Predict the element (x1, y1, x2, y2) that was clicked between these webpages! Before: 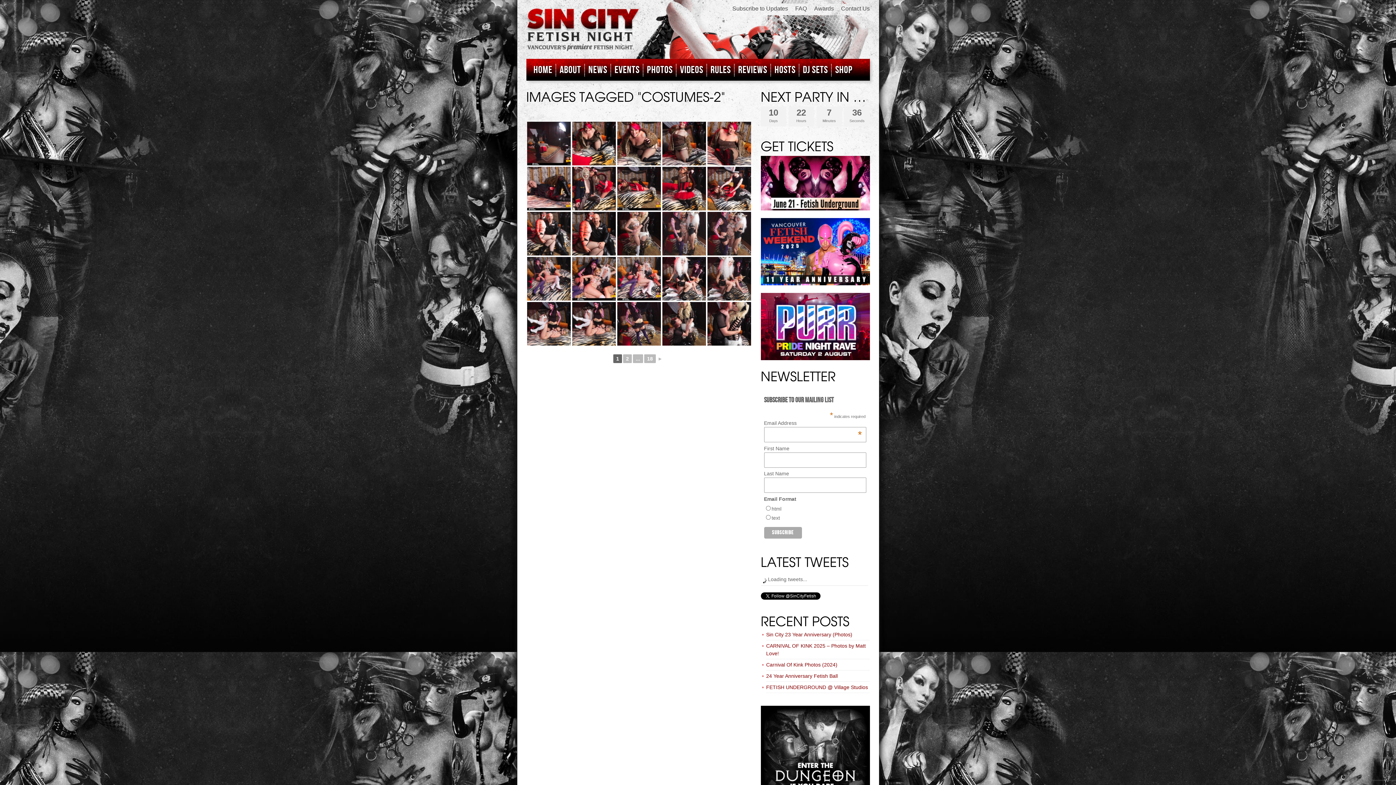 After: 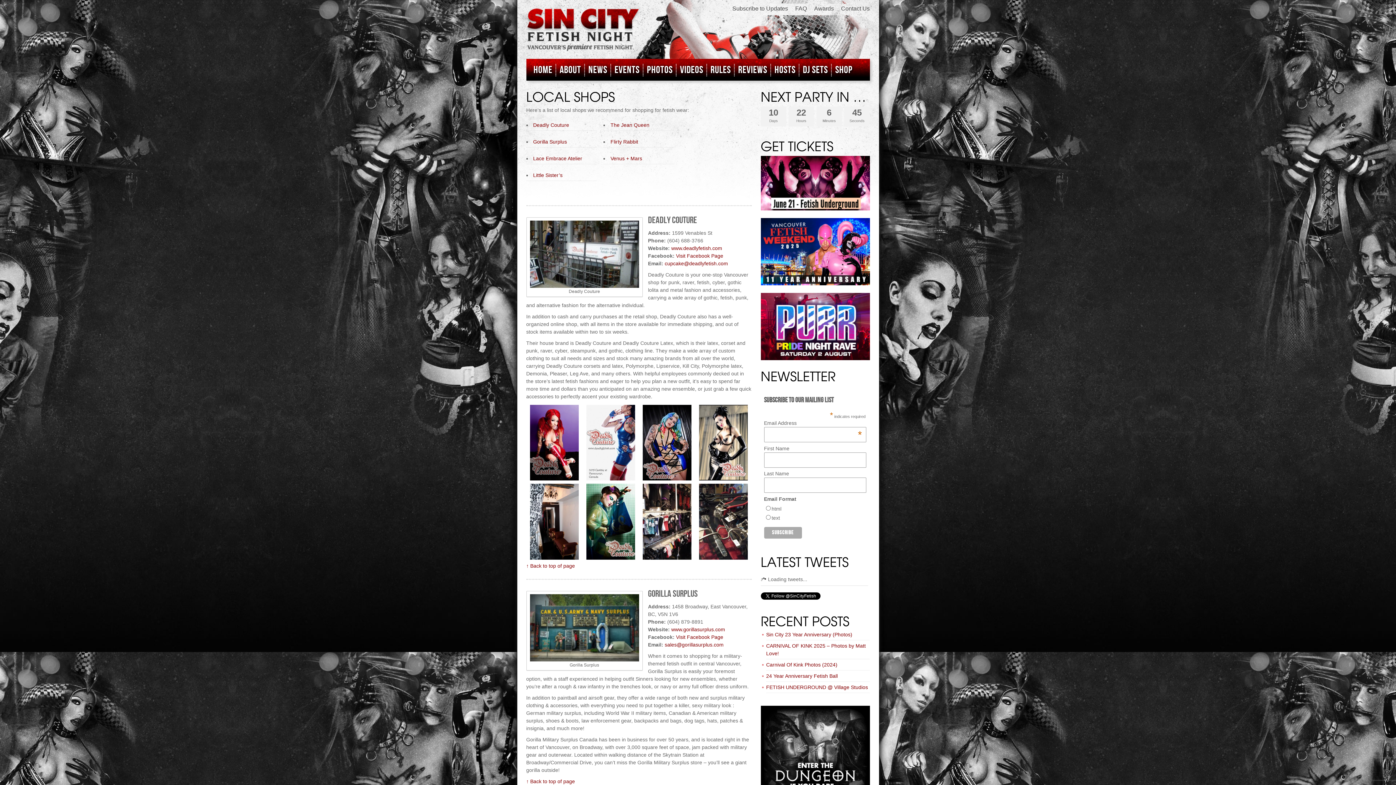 Action: bbox: (831, 58, 856, 81) label: SHOP